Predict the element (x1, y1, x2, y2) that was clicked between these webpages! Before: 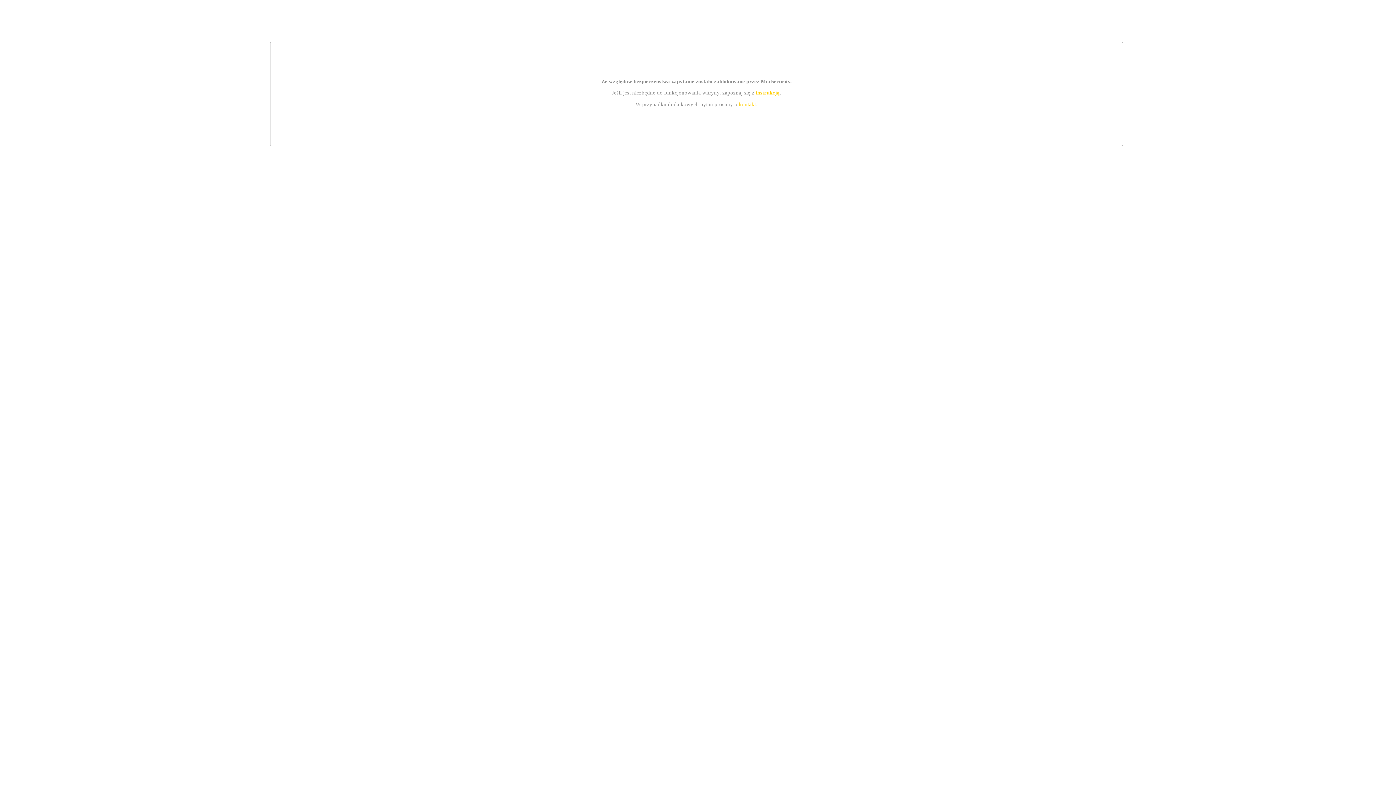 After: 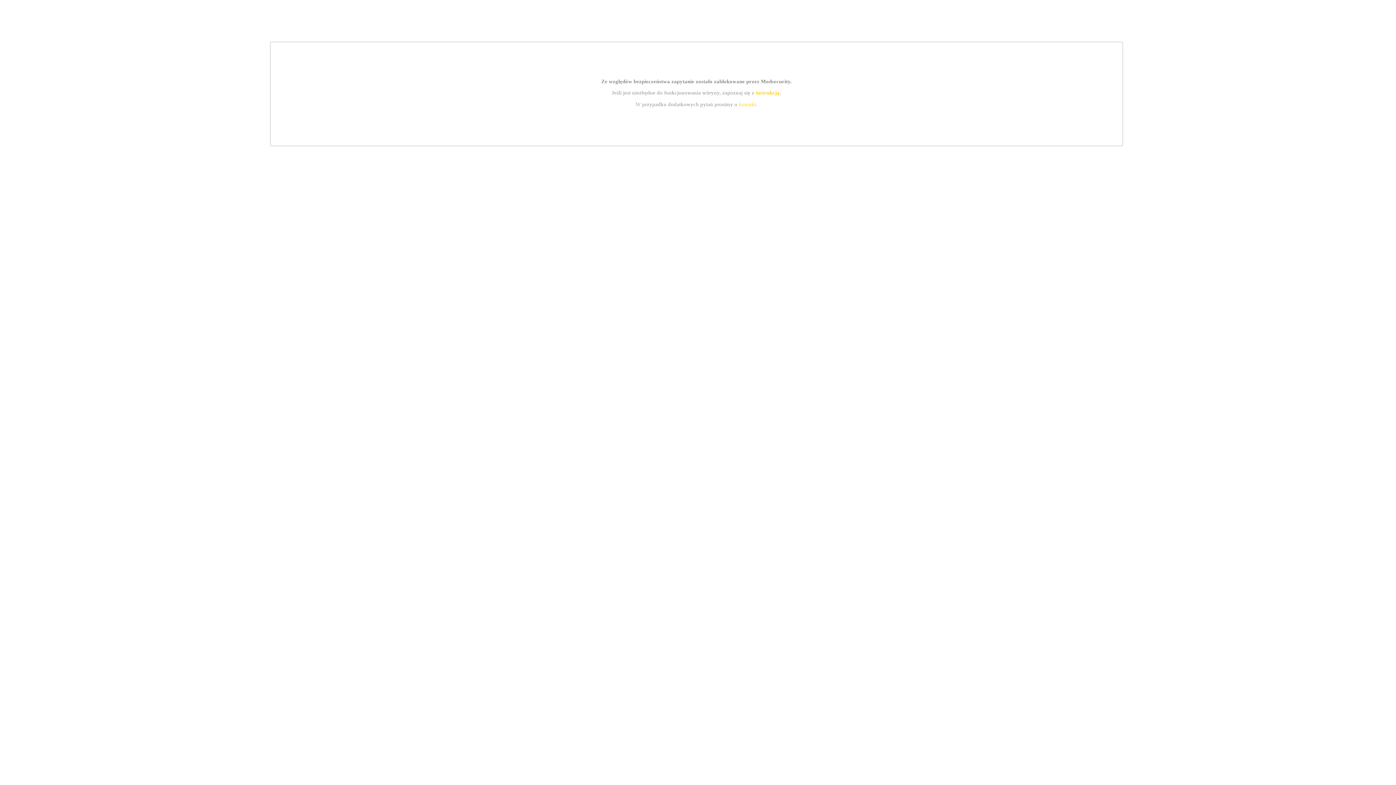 Action: bbox: (739, 101, 756, 107) label: kontakt